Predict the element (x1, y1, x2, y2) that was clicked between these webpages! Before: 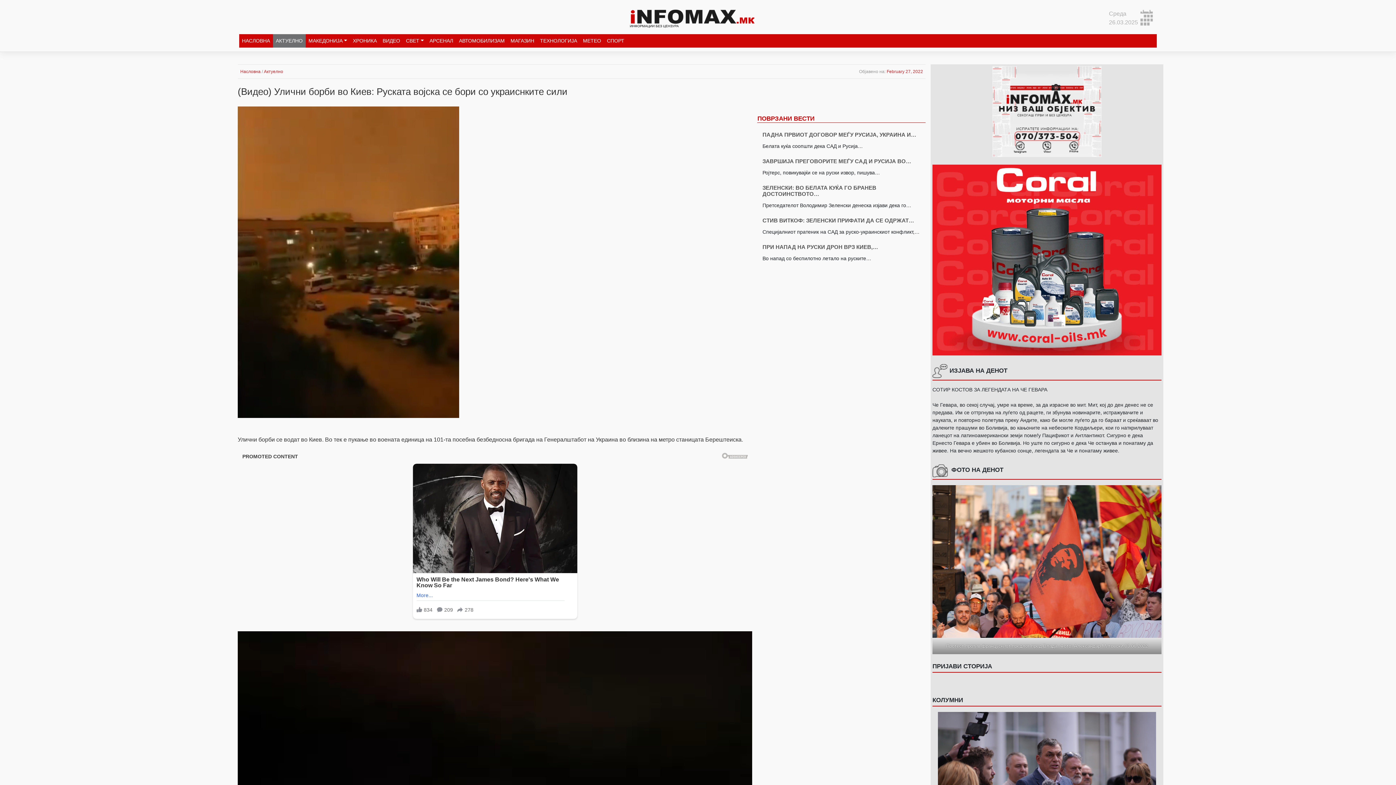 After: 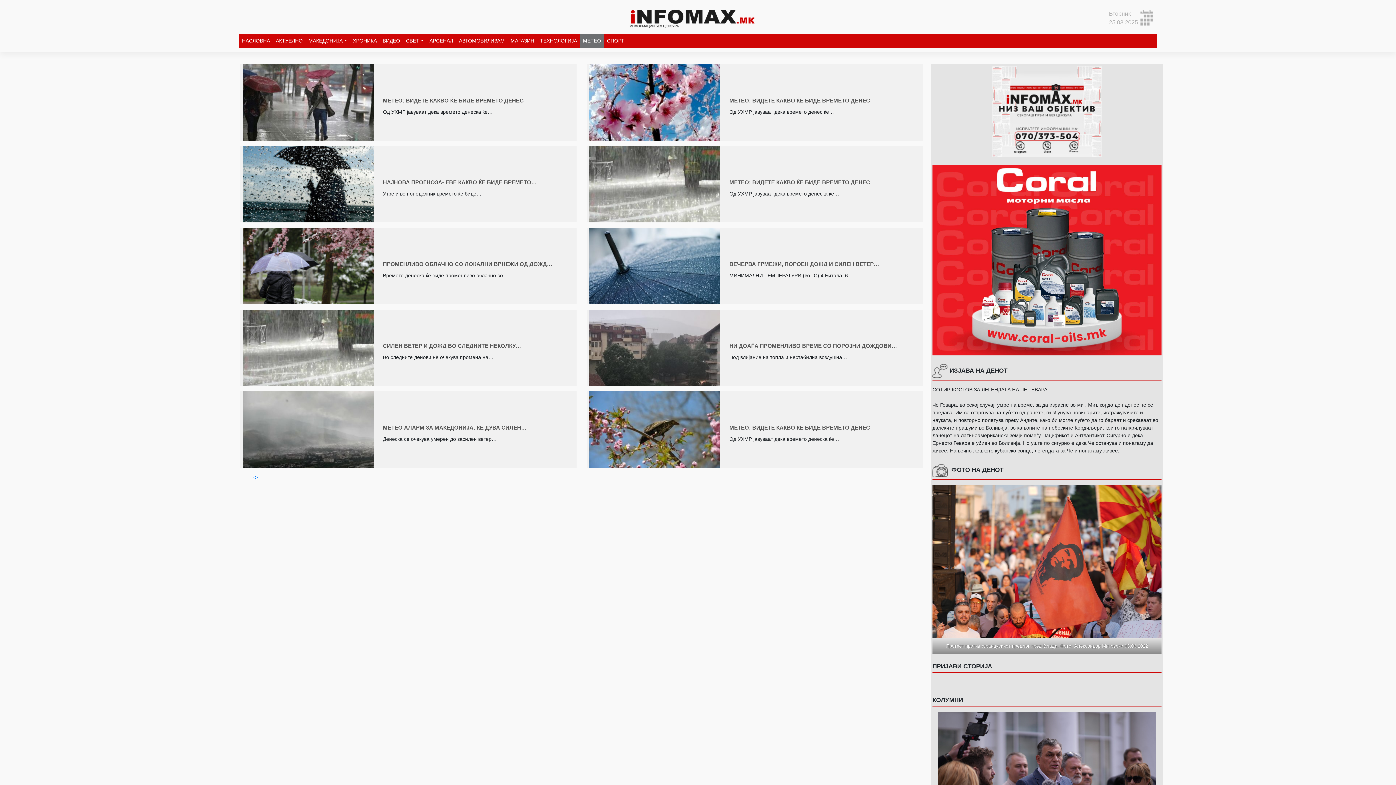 Action: bbox: (580, 34, 604, 47) label: МЕТЕО